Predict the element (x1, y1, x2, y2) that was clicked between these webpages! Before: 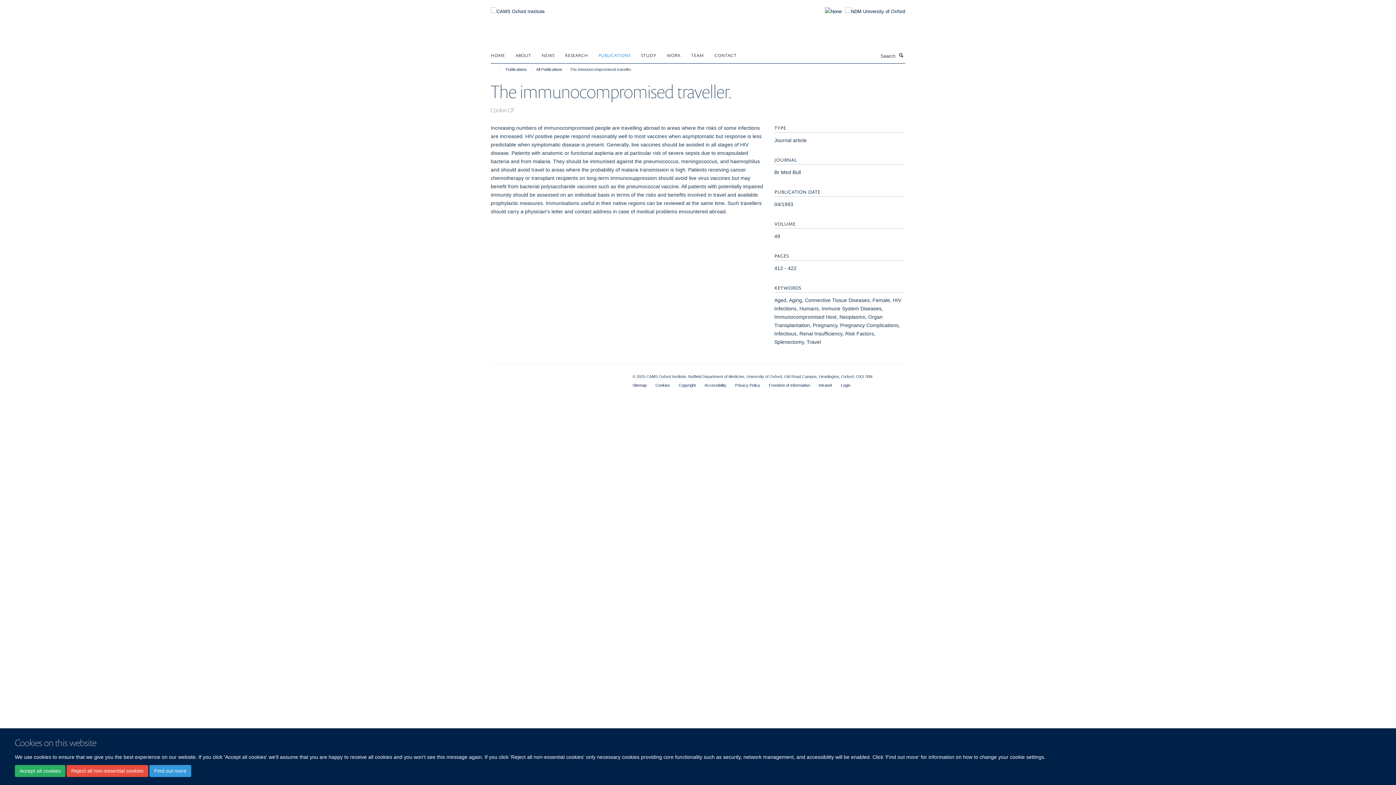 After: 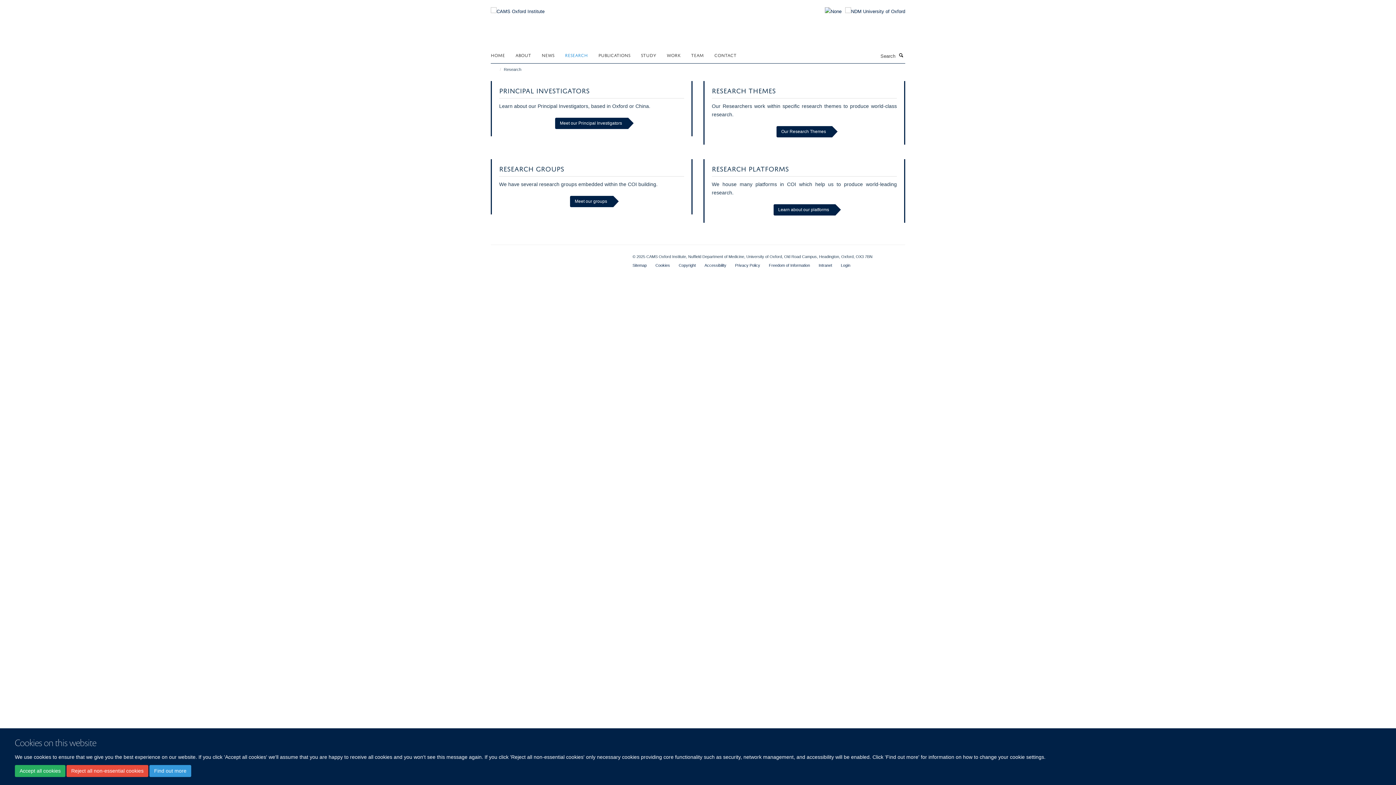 Action: bbox: (565, 49, 597, 60) label: RESEARCH